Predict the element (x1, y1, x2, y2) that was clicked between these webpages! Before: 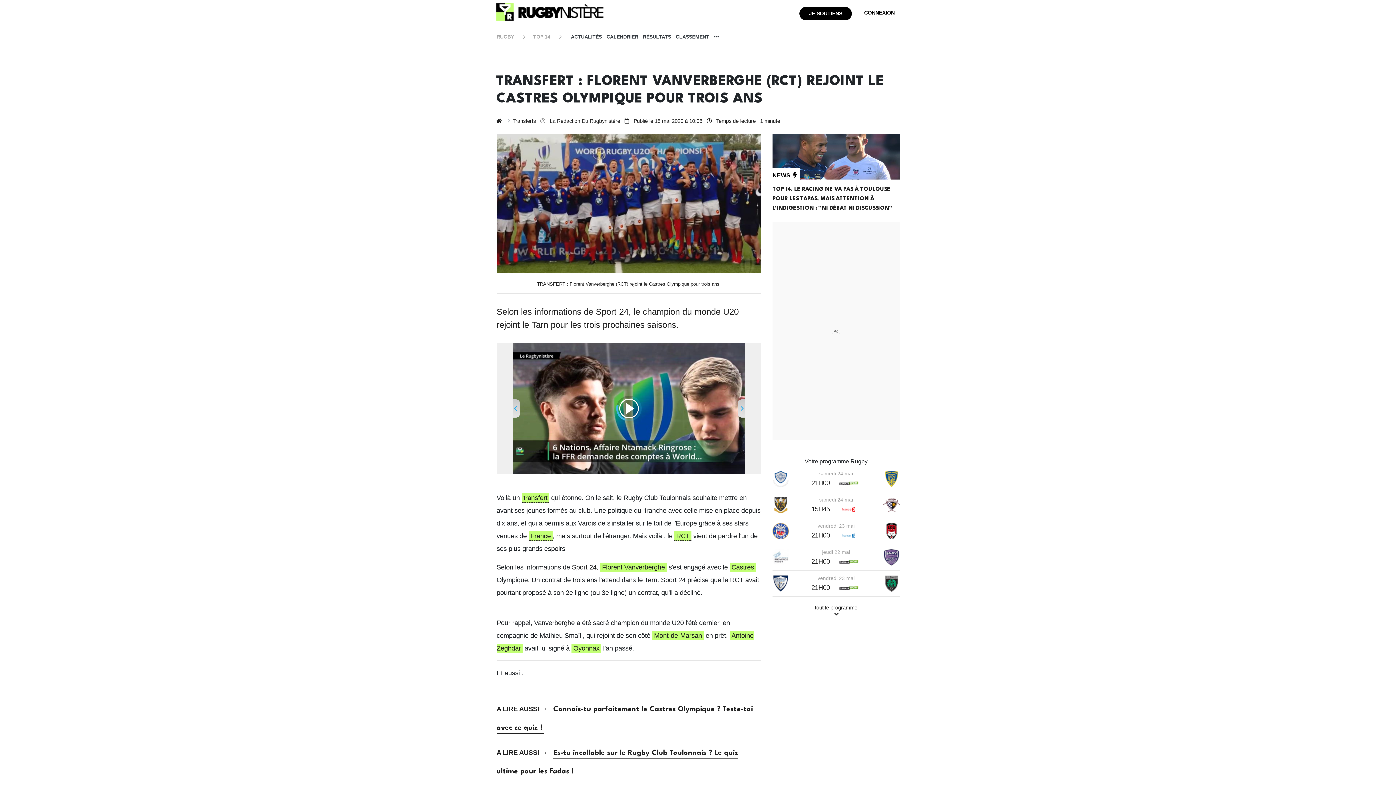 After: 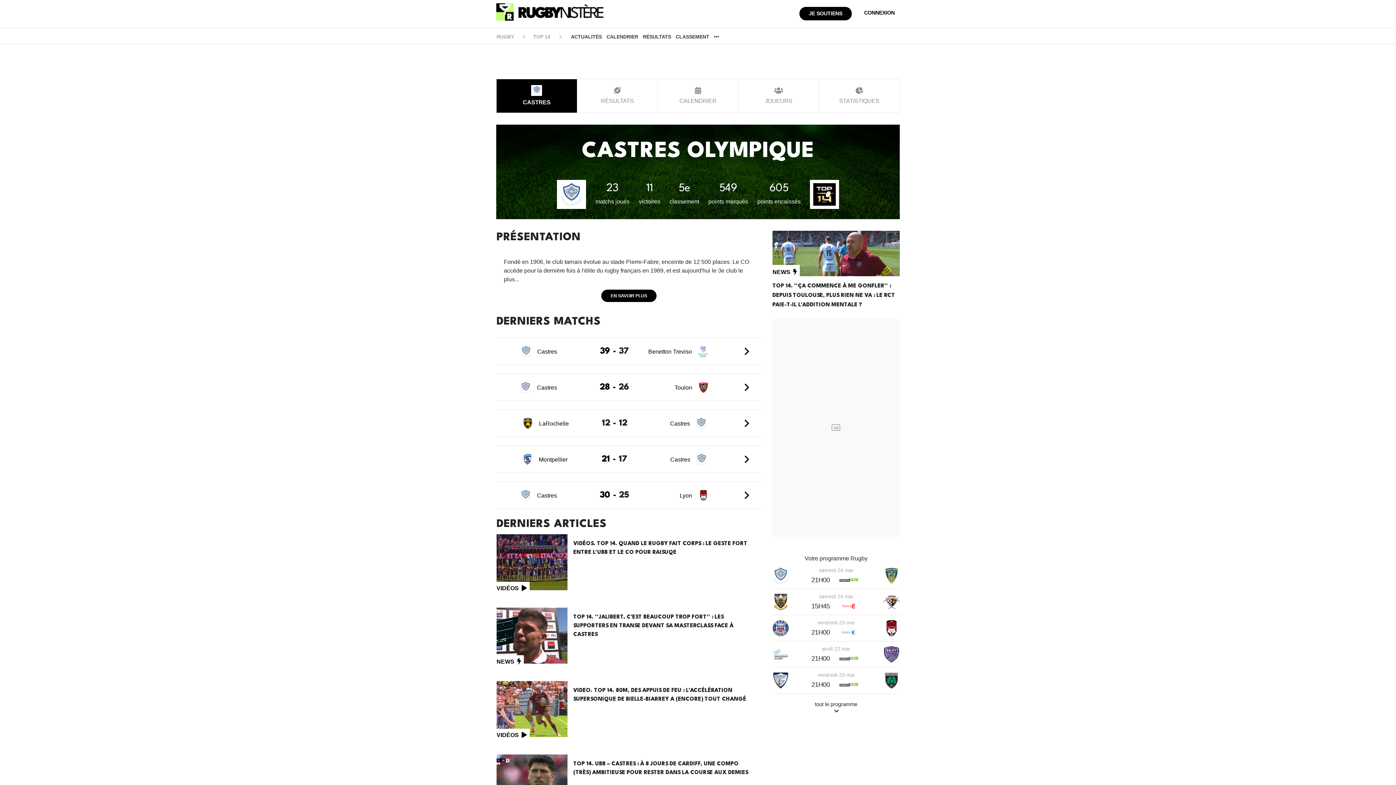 Action: bbox: (729, 431, 756, 441) label: Castres